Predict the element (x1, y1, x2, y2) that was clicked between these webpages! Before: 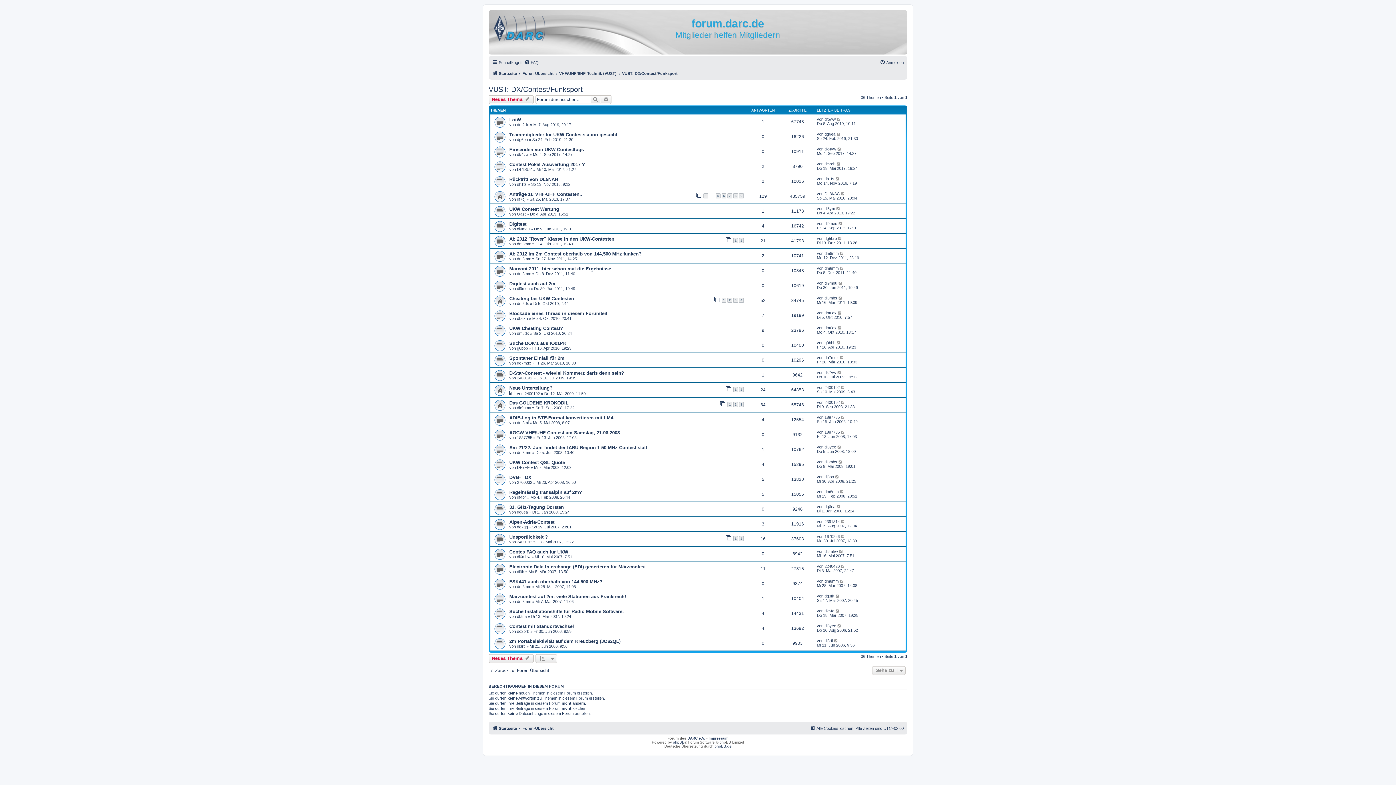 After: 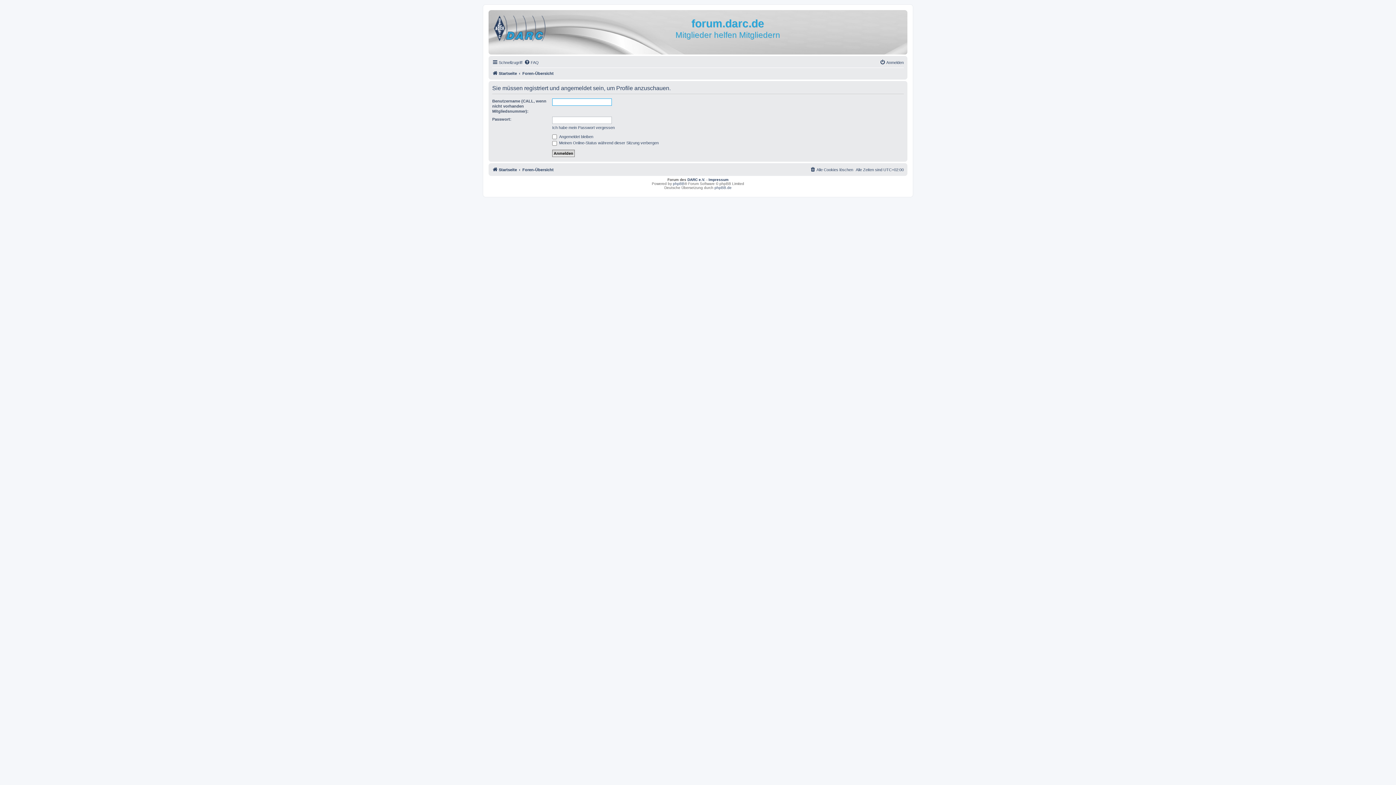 Action: bbox: (517, 271, 531, 275) label: dm8mm